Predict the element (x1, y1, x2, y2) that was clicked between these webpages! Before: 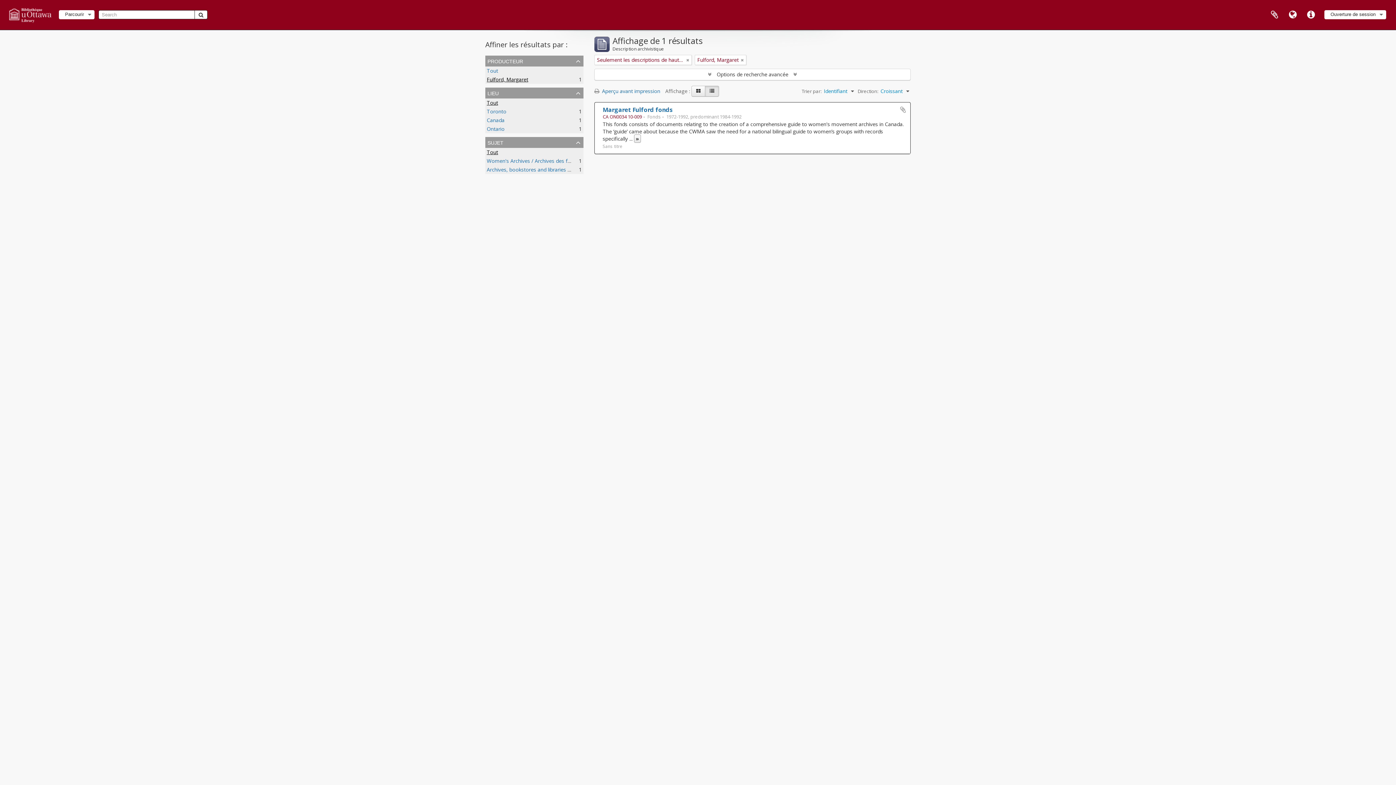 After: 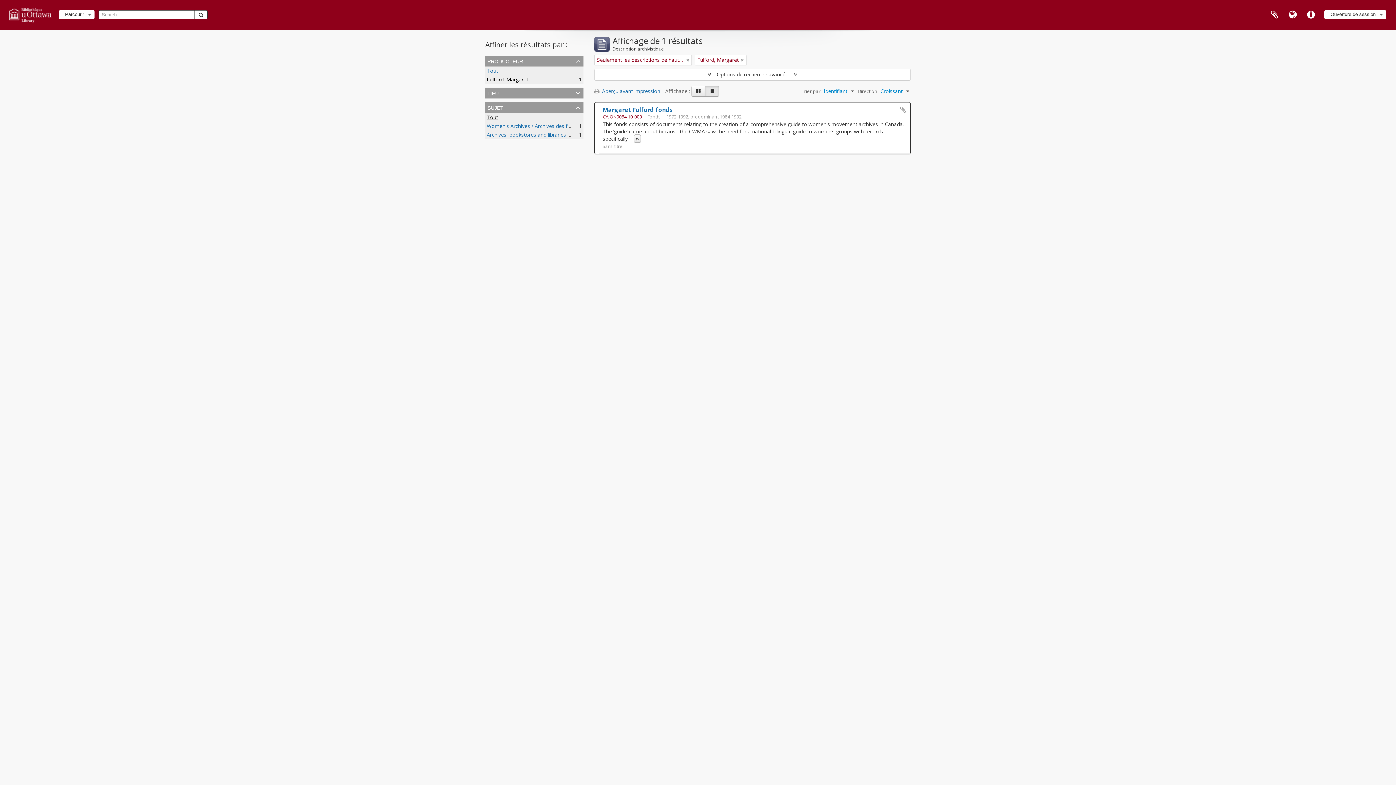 Action: label: lieu bbox: (485, 87, 583, 98)